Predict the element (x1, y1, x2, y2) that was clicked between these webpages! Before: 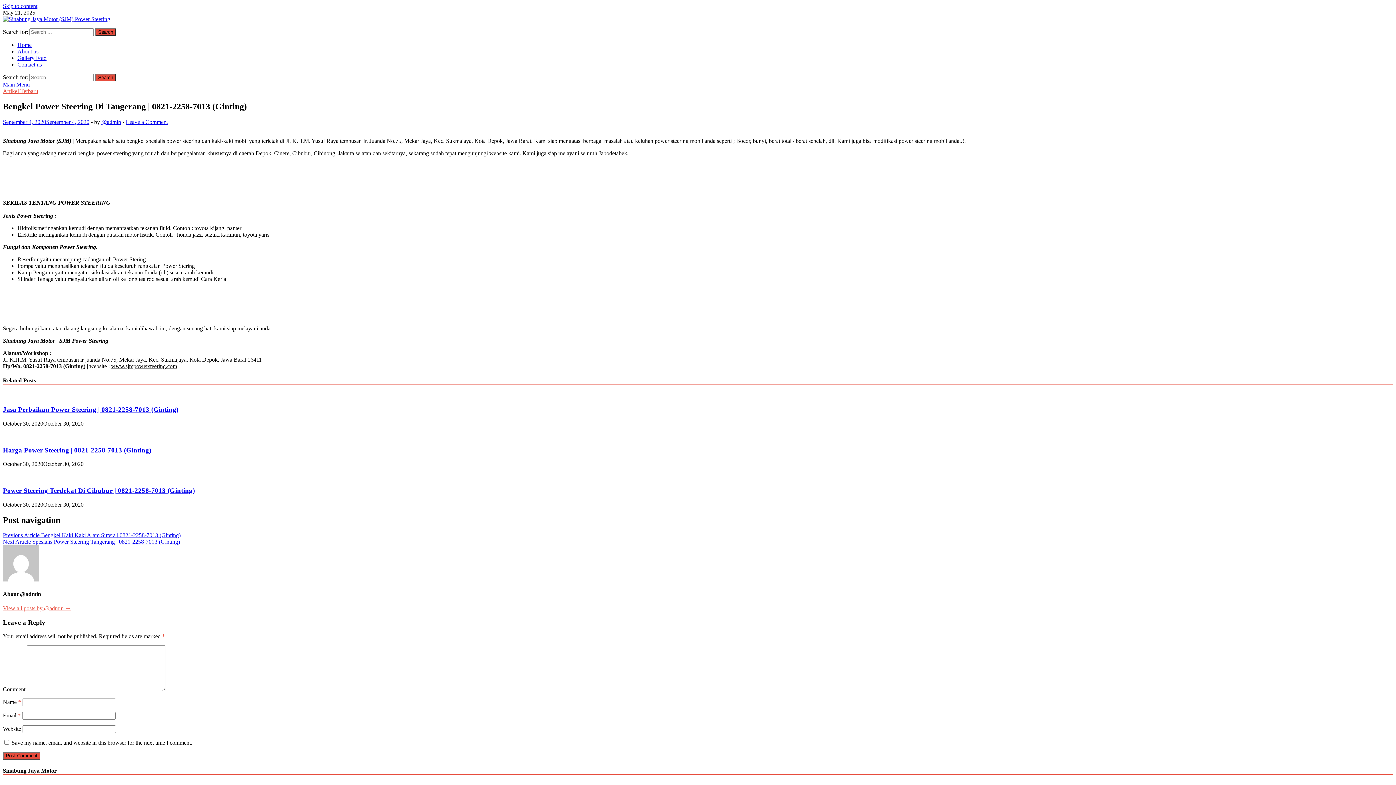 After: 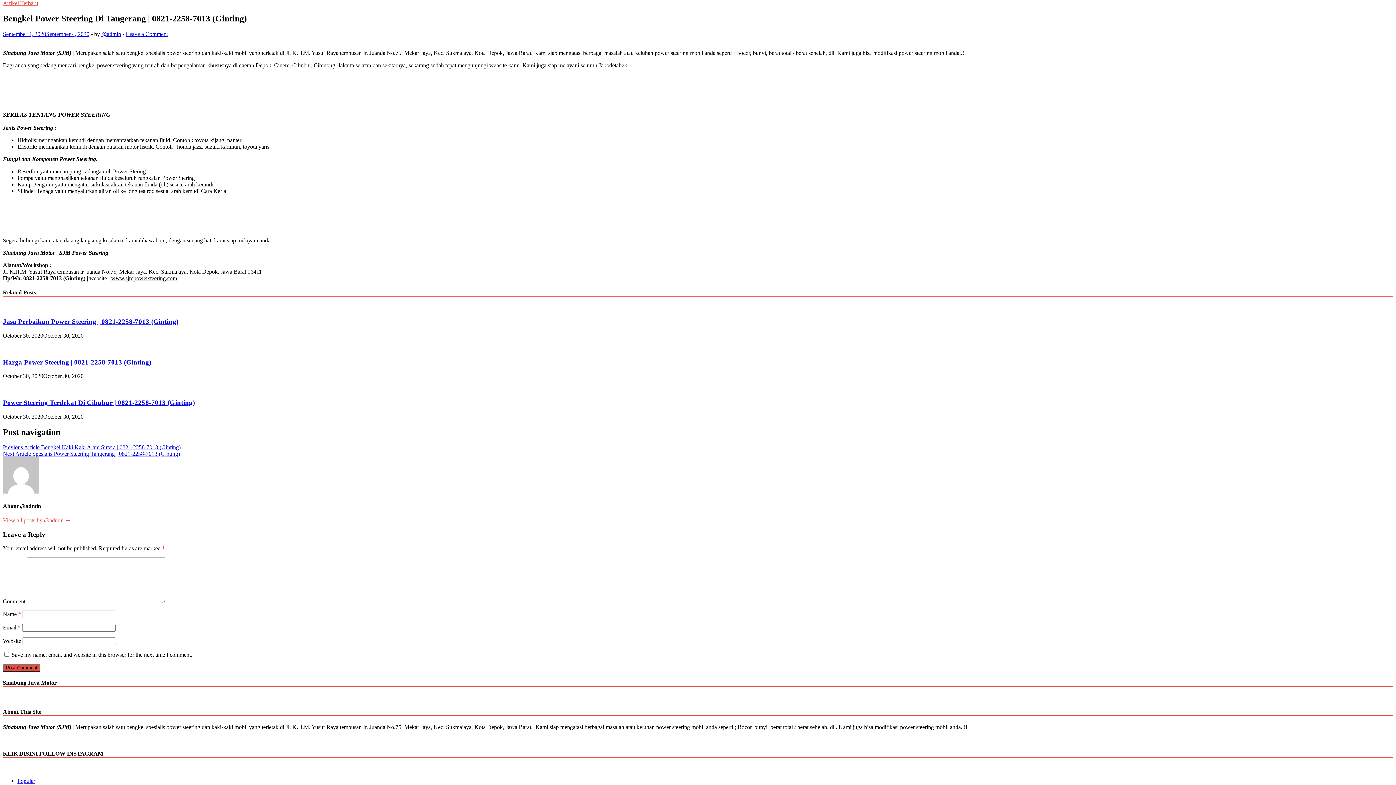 Action: label: Skip to content bbox: (2, 2, 37, 9)